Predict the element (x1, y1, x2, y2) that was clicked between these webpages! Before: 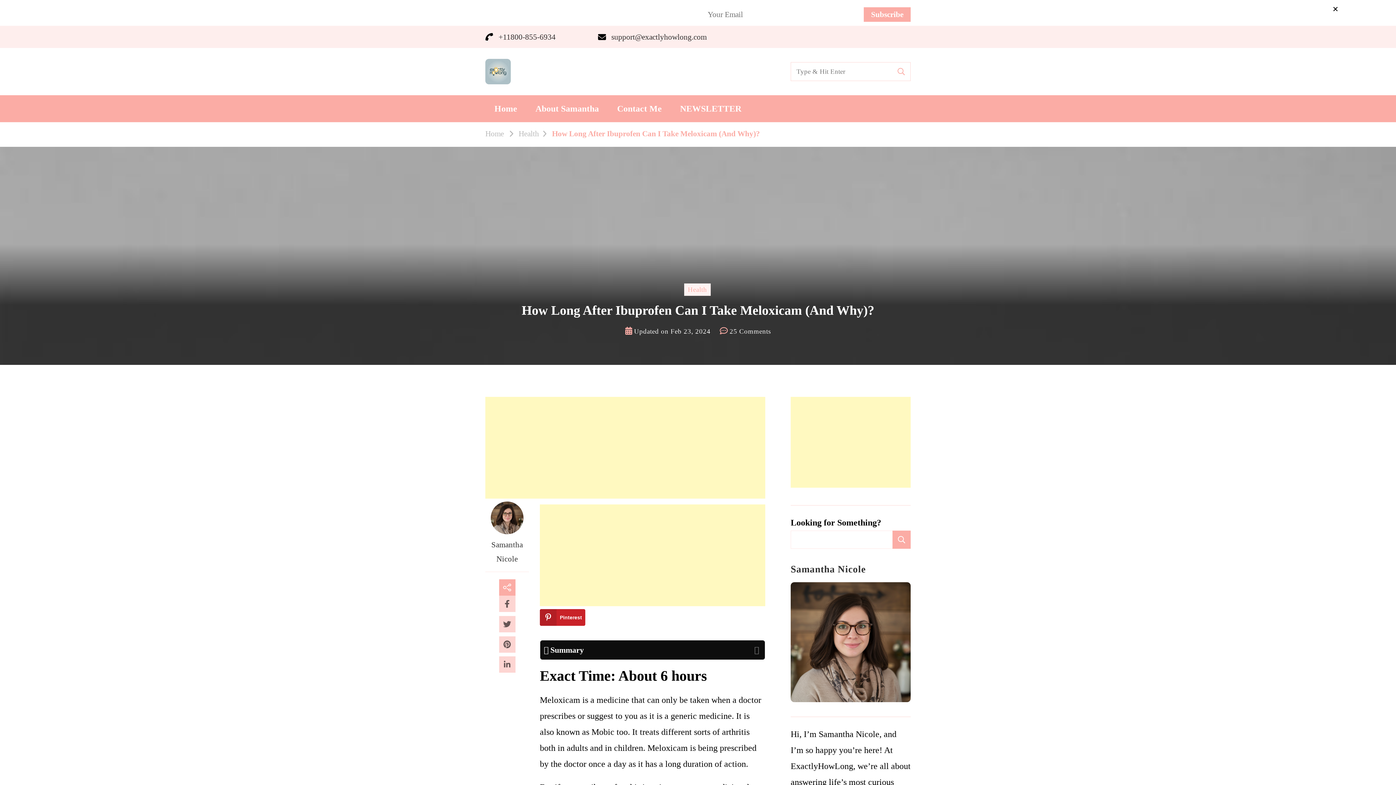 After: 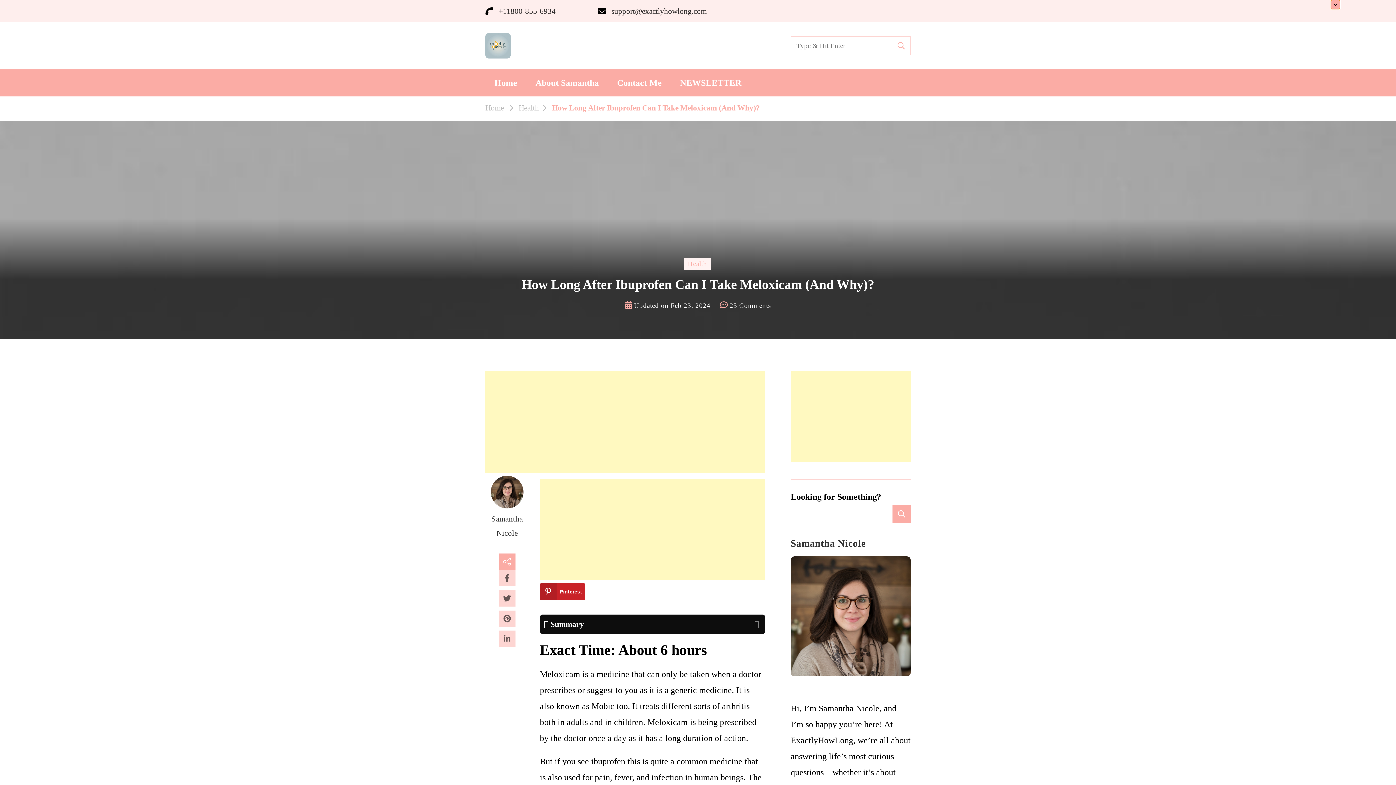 Action: bbox: (1331, 4, 1340, 13)